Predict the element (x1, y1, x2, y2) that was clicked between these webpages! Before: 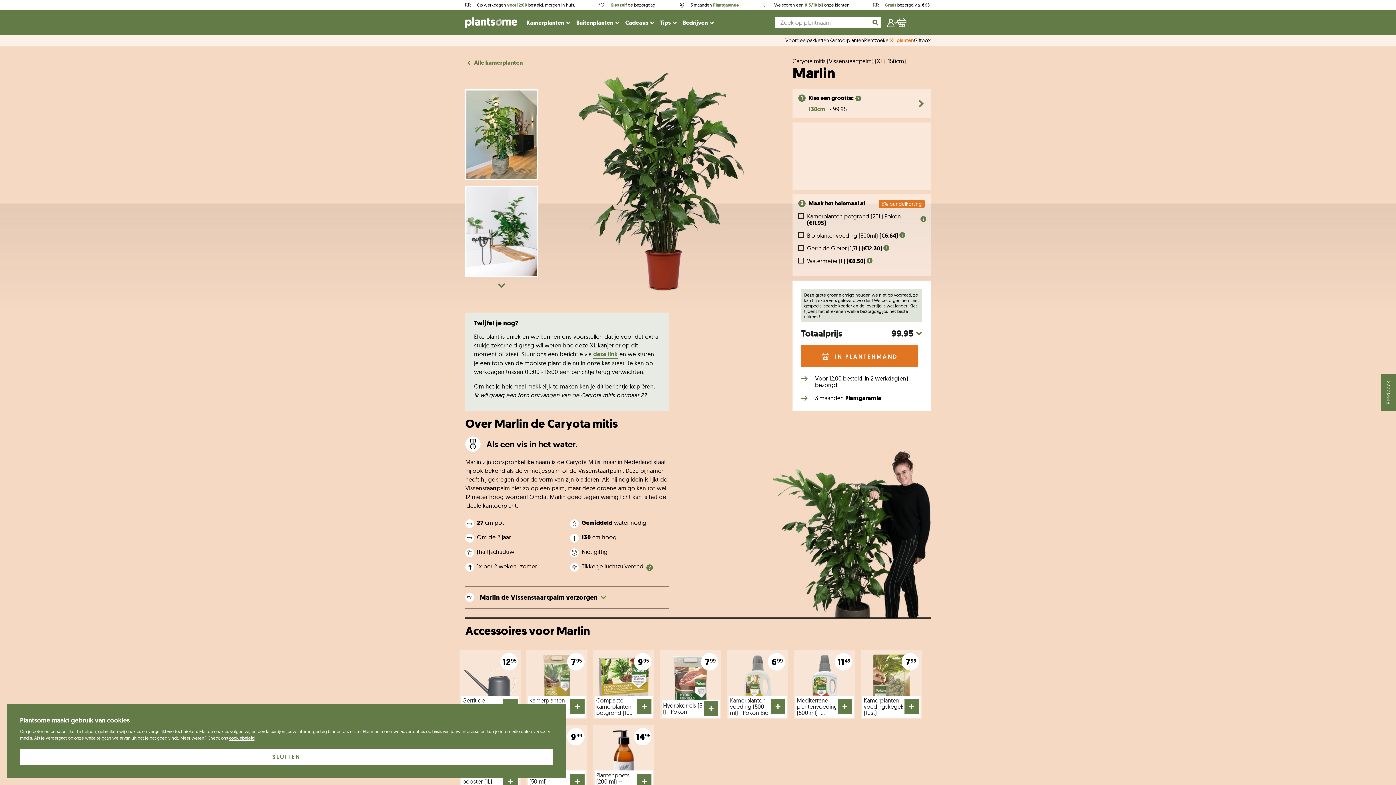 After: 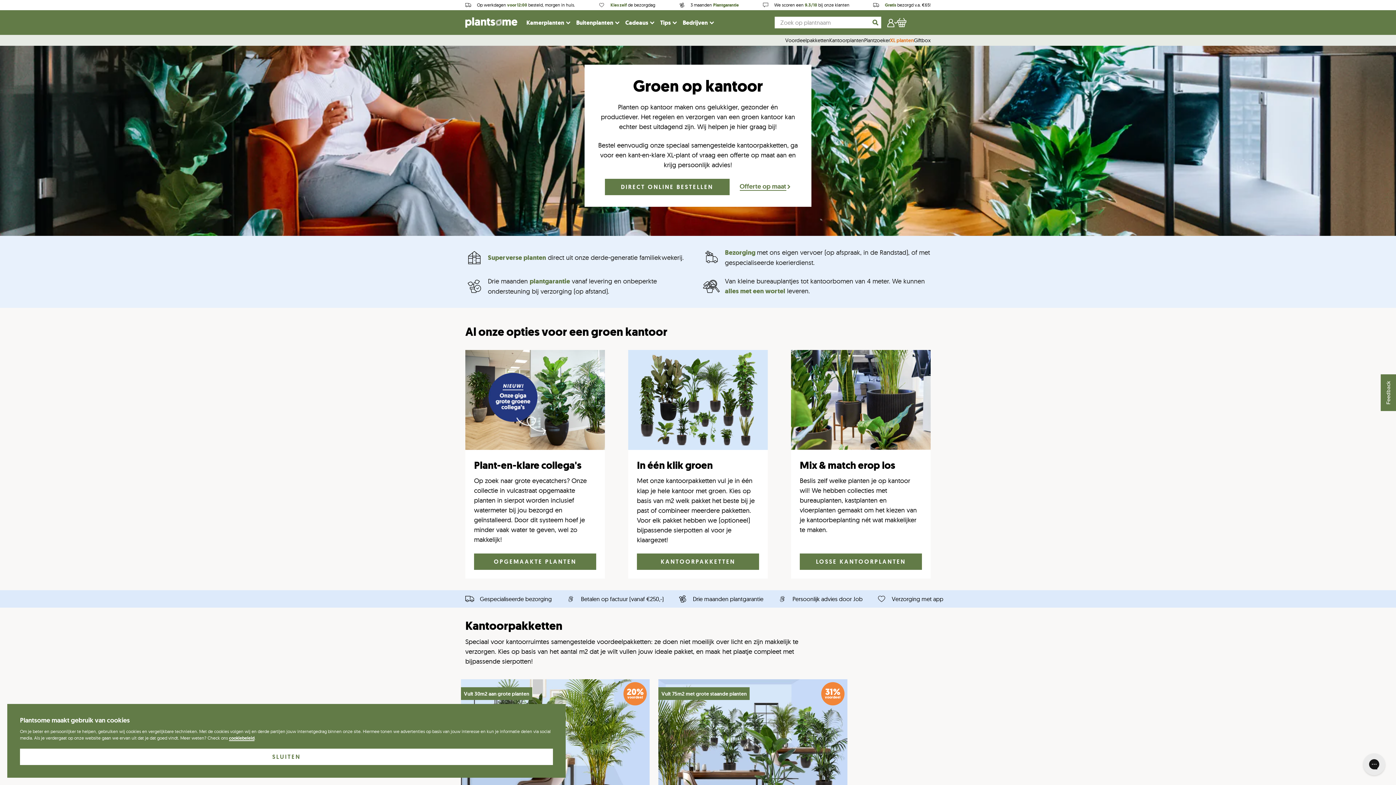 Action: bbox: (829, 37, 864, 43) label: Kantoorplanten